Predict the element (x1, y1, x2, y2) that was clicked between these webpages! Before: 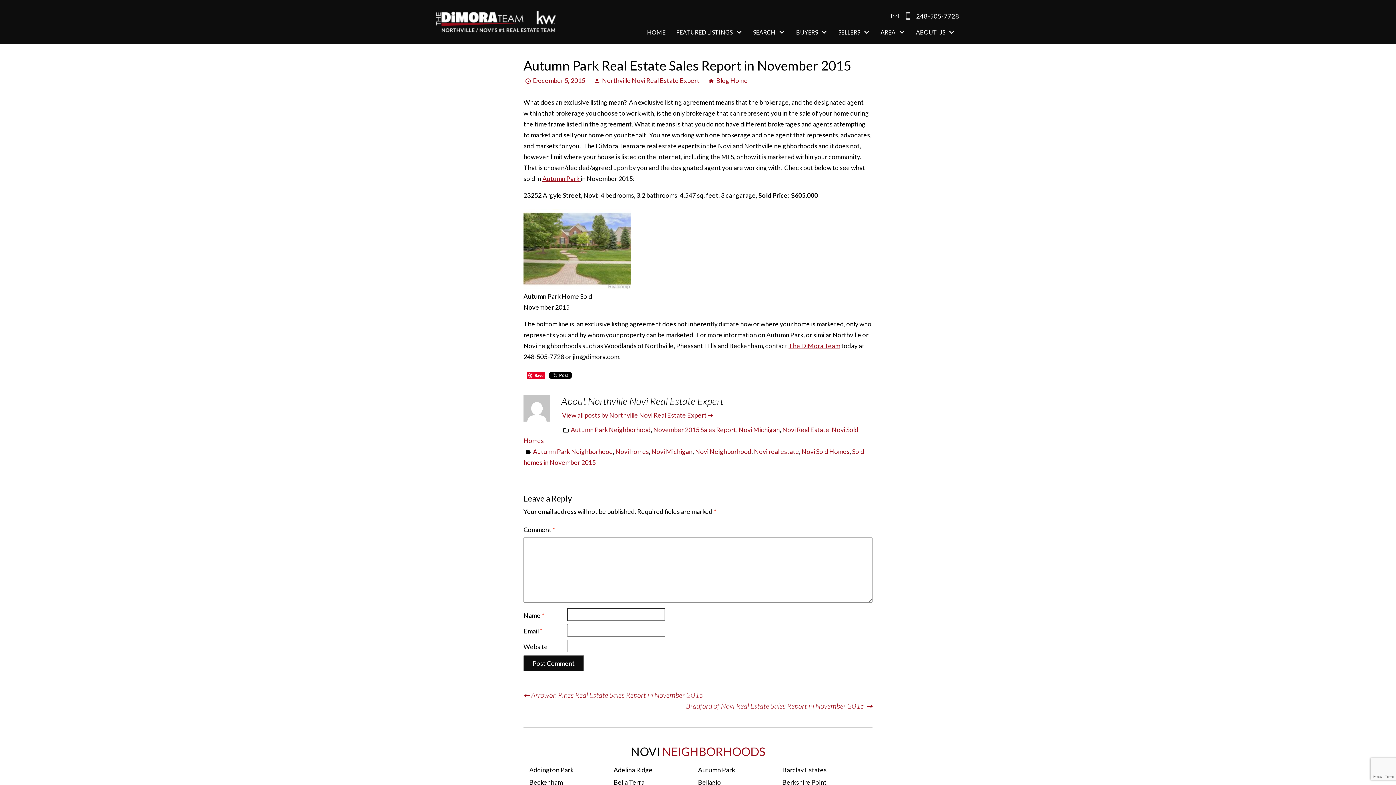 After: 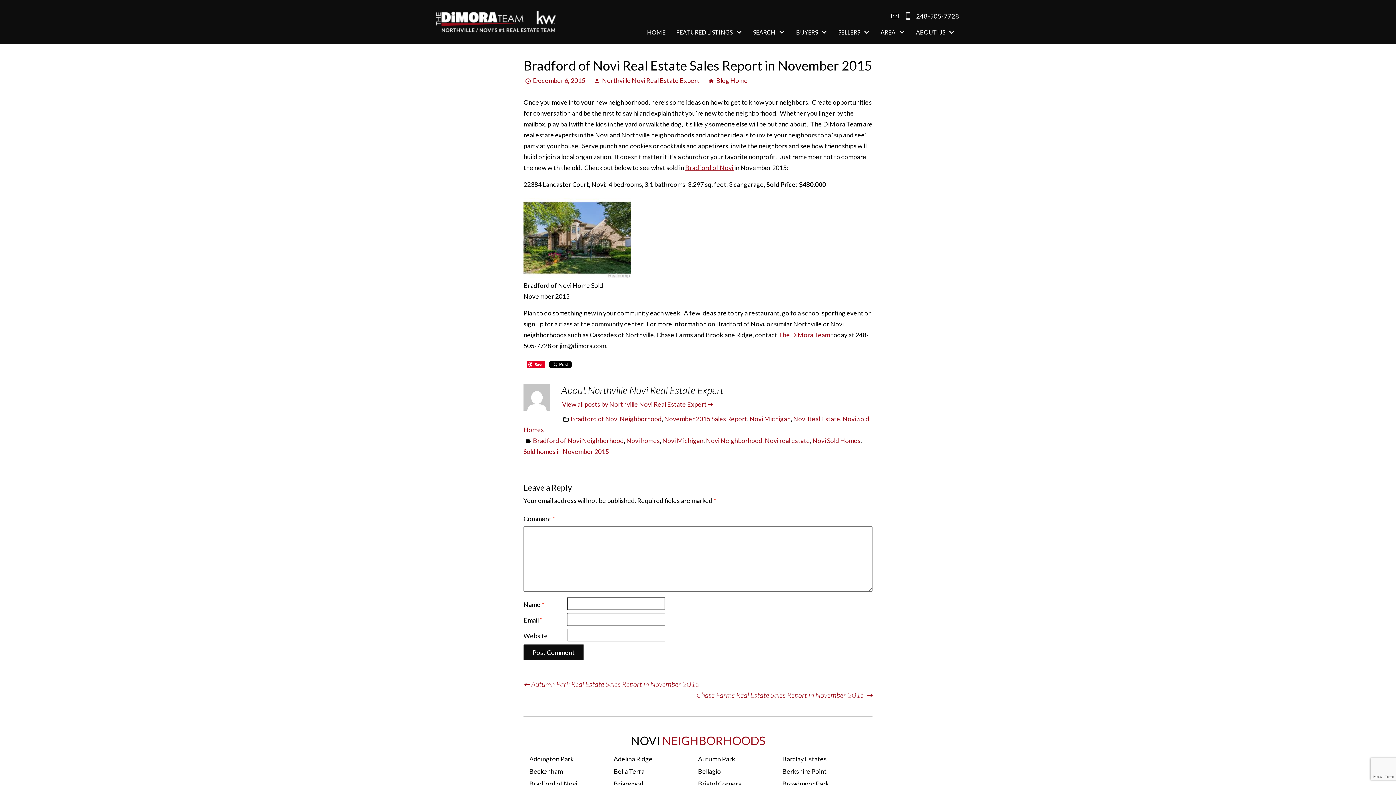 Action: label: Bradford of Novi Real Estate Sales Report in November 2015 → bbox: (686, 700, 872, 711)